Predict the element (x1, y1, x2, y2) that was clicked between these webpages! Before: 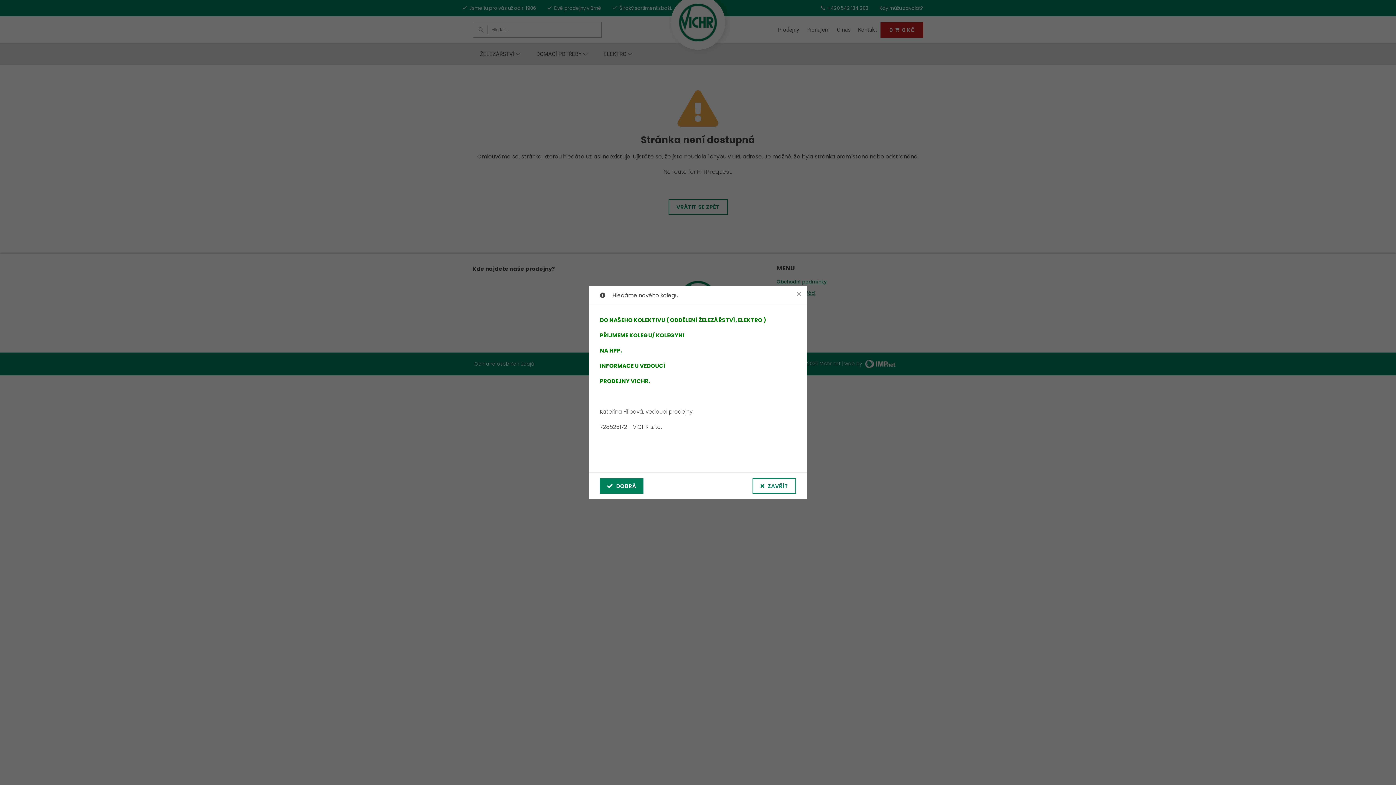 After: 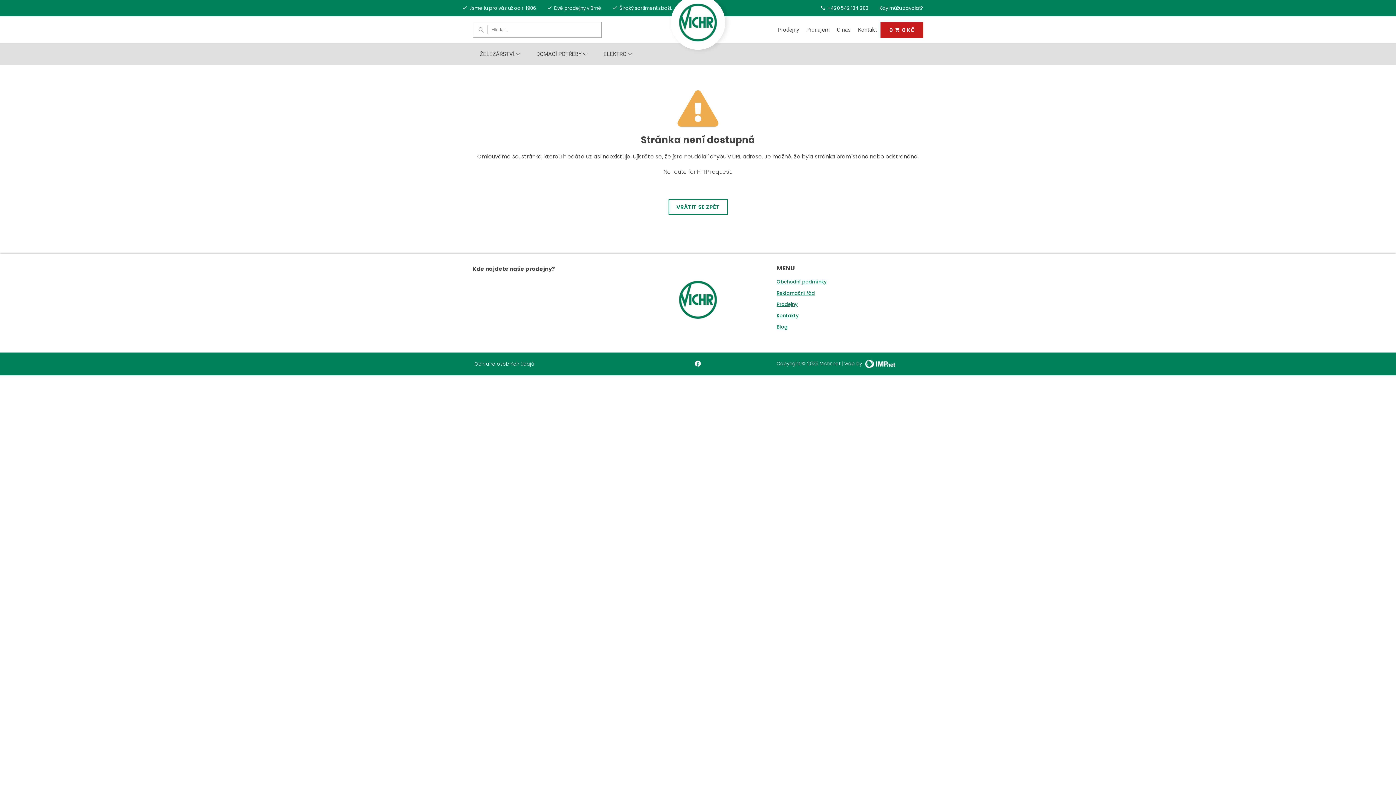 Action: bbox: (794, 289, 803, 298)